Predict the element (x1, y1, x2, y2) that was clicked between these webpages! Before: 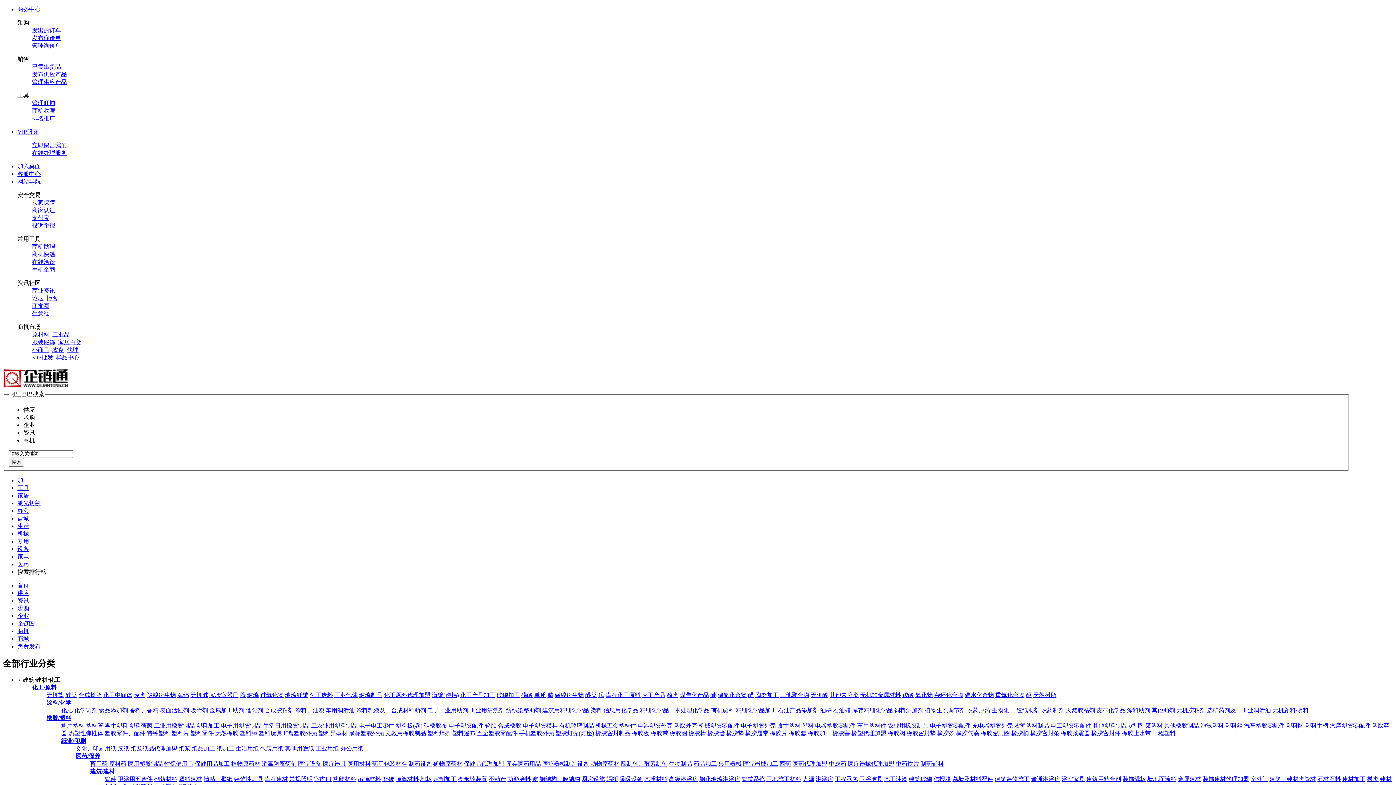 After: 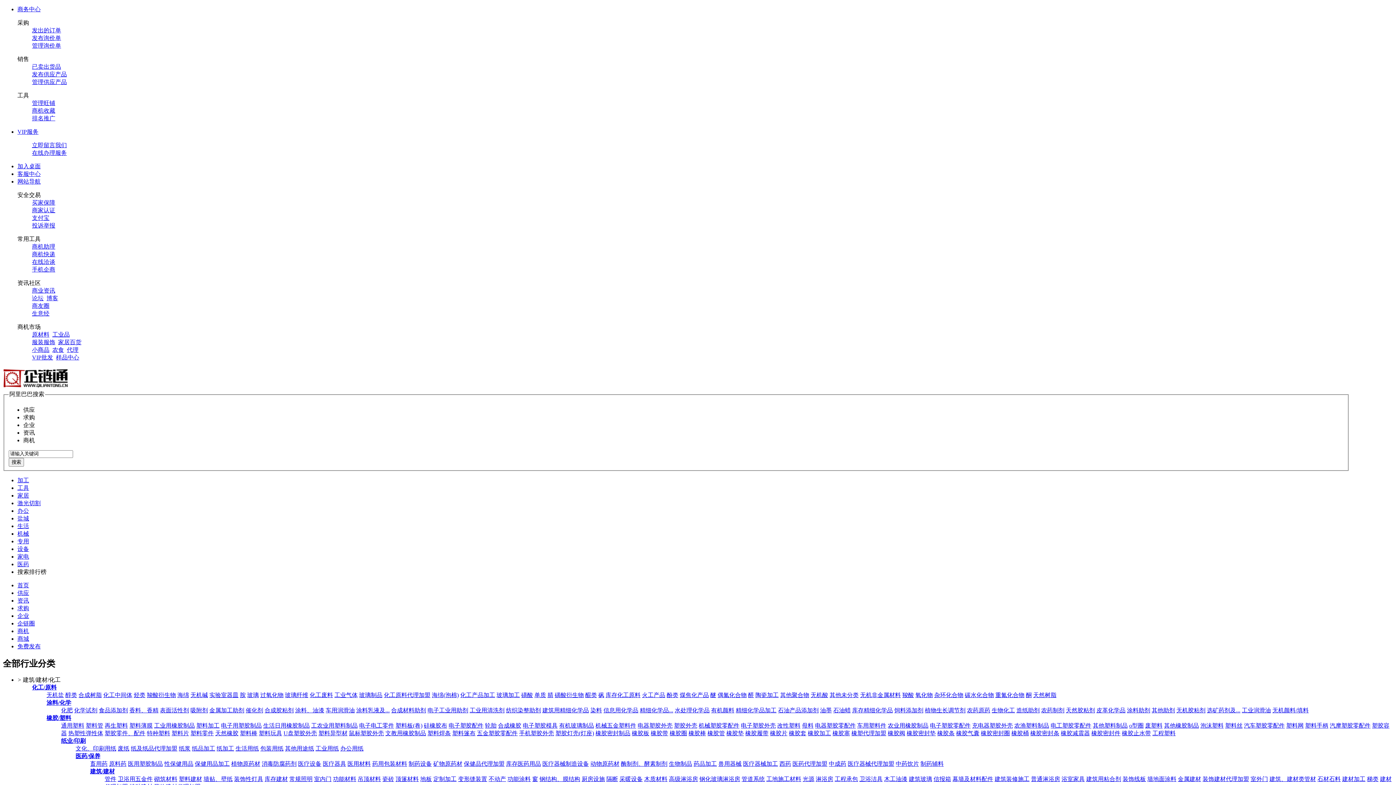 Action: bbox: (190, 692, 208, 698) label: 无机碱